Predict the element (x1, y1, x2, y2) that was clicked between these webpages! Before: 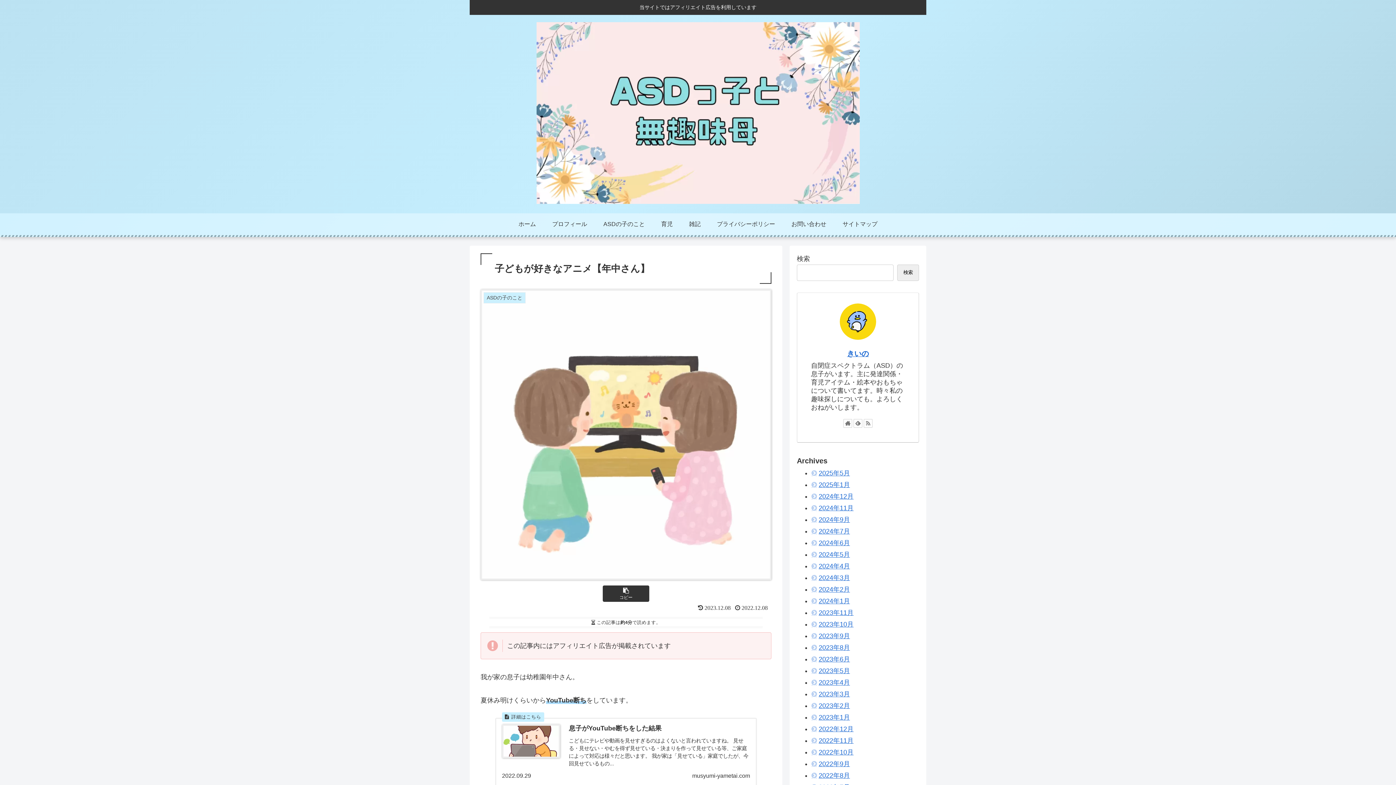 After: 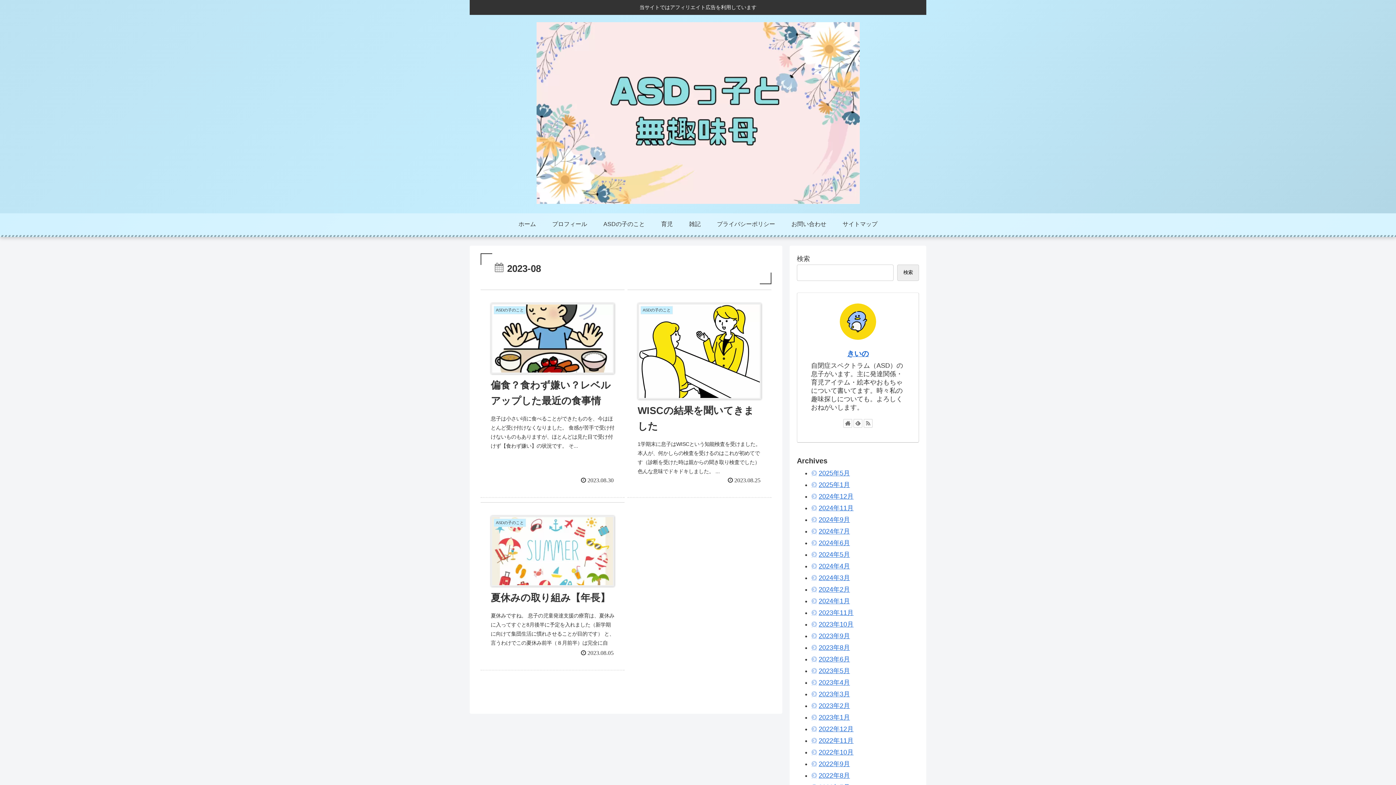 Action: bbox: (811, 644, 850, 651) label: 2023年8月